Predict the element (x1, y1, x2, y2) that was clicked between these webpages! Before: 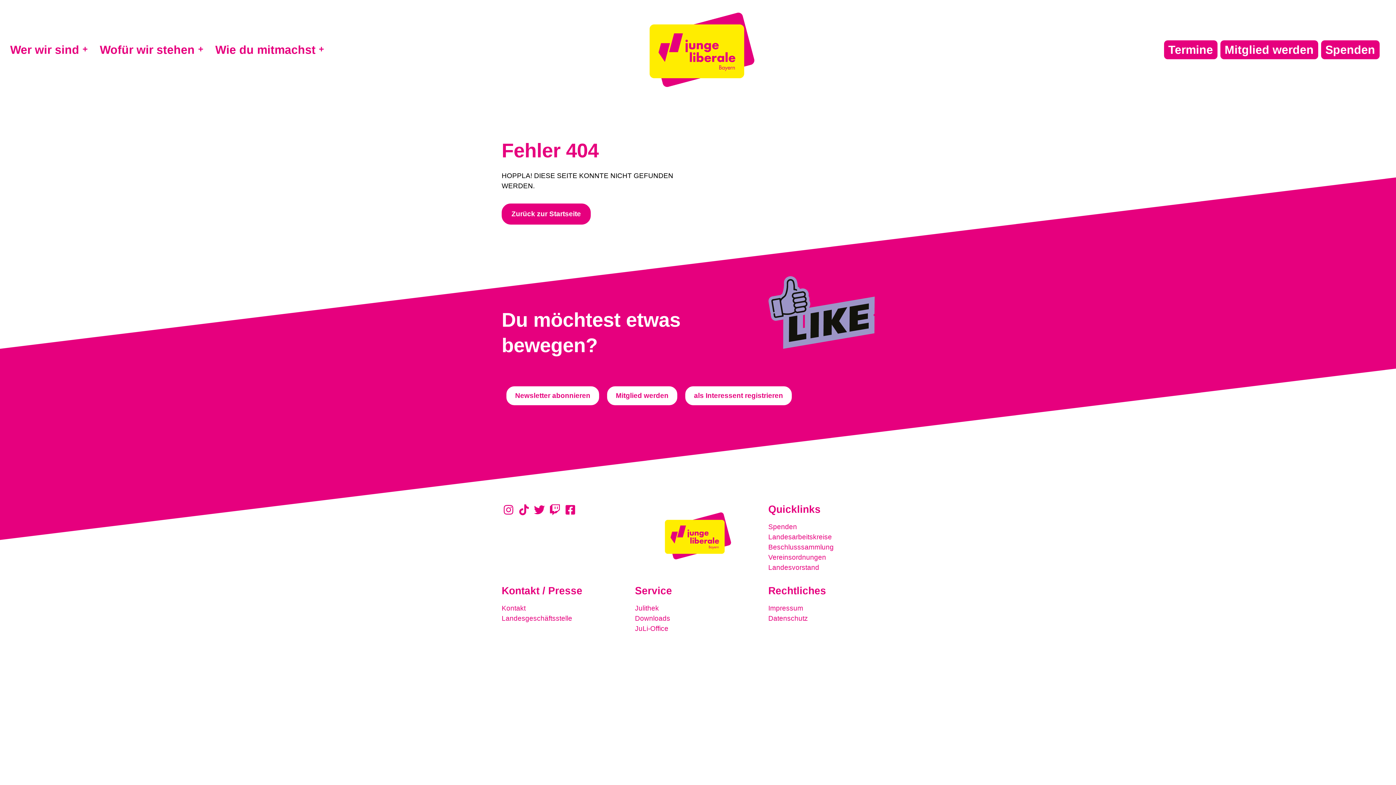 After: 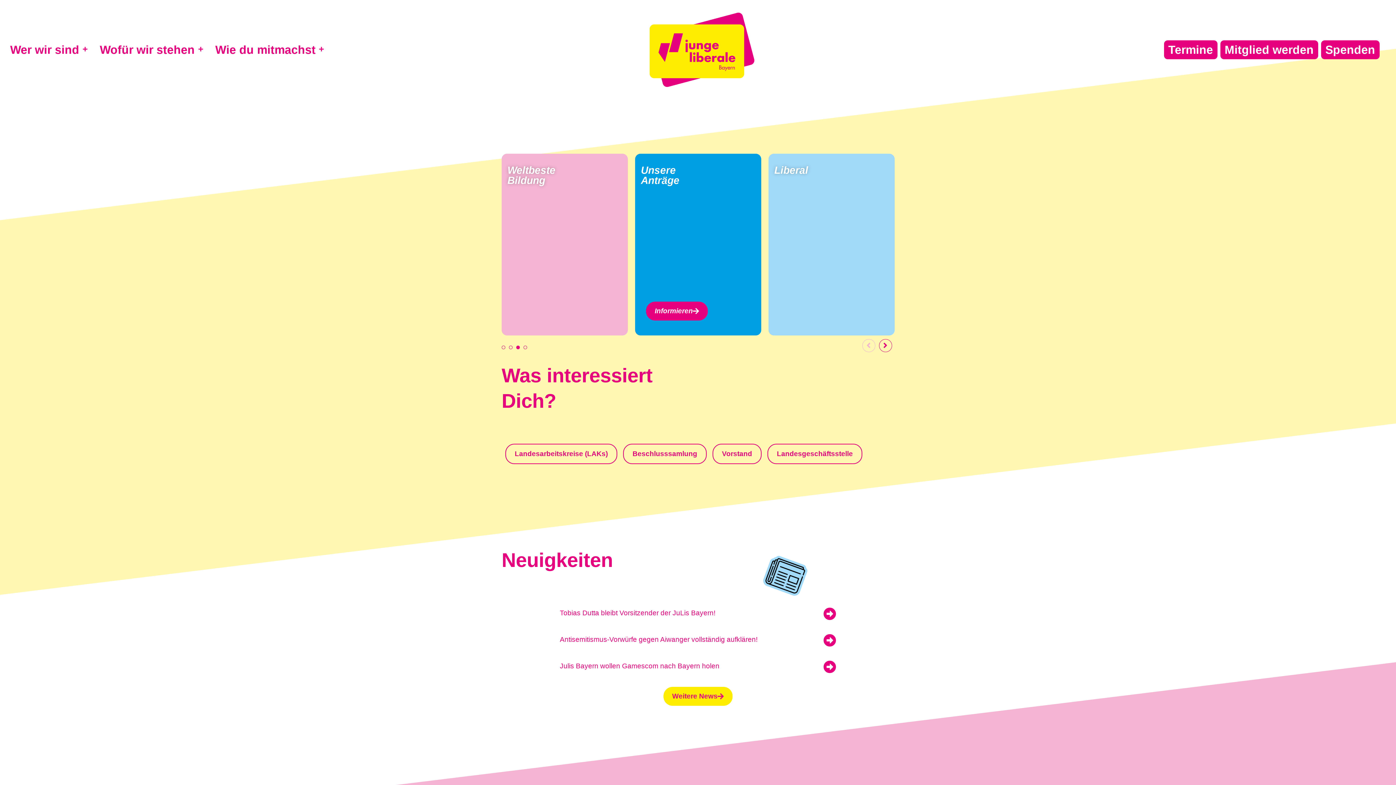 Action: bbox: (636, 0, 767, 99)